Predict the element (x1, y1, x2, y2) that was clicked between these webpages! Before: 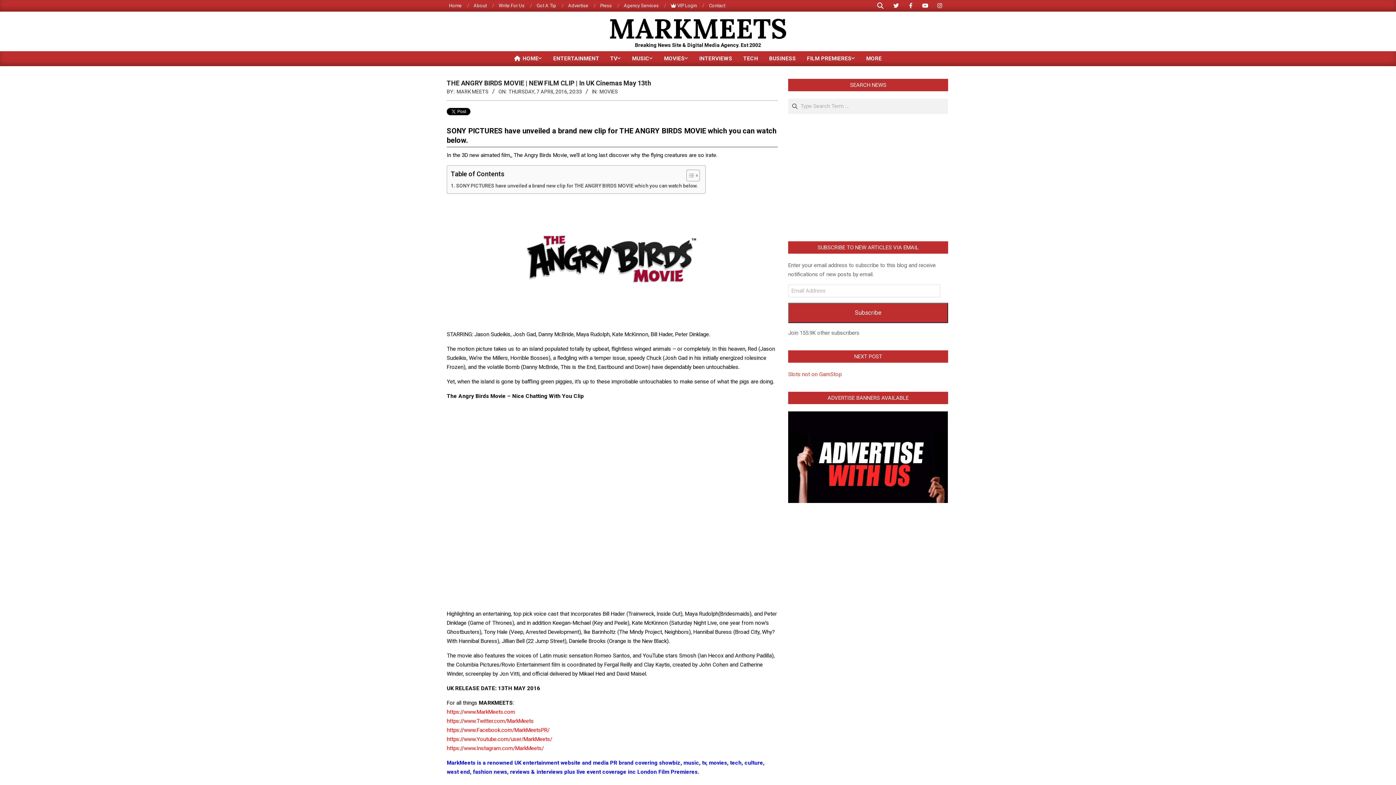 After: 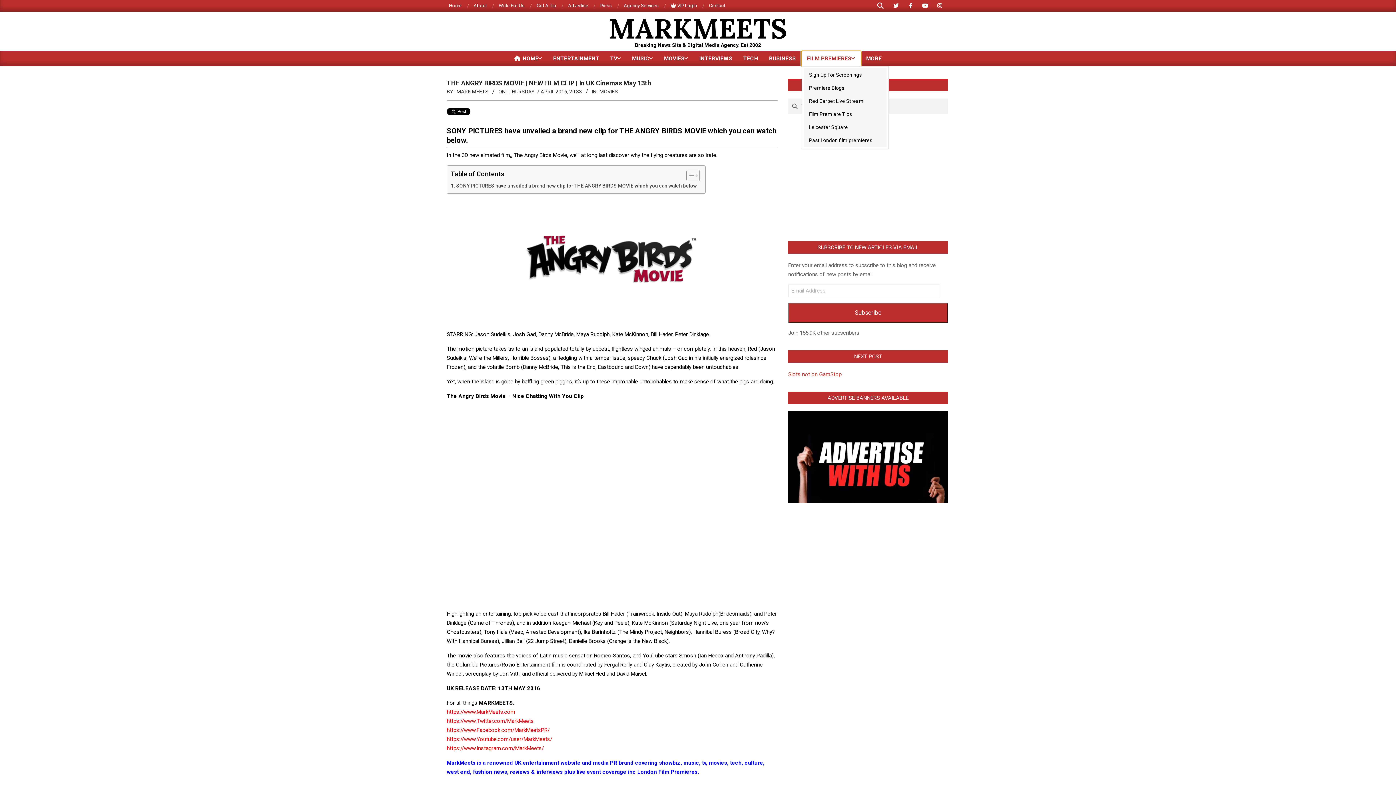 Action: label: FILM PREMIERES bbox: (801, 51, 860, 66)